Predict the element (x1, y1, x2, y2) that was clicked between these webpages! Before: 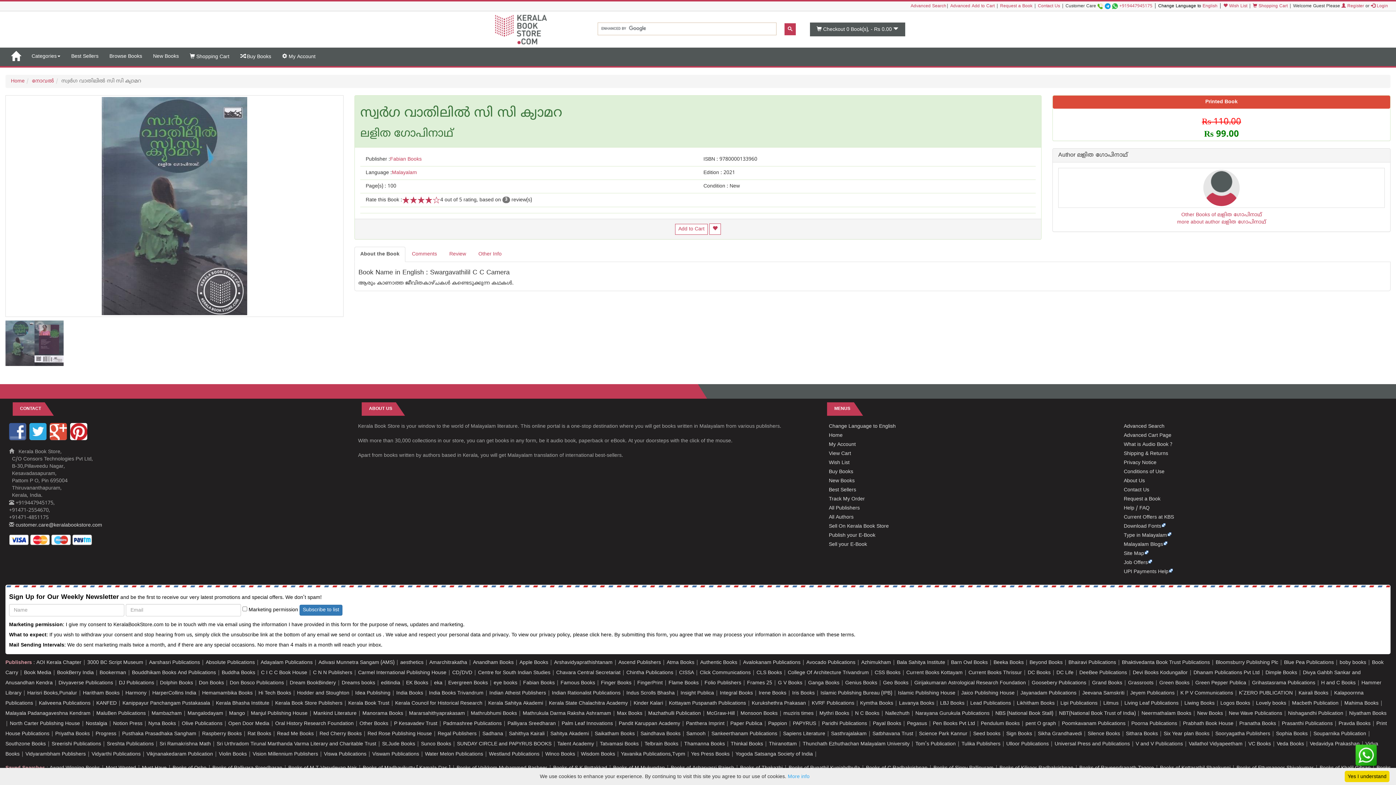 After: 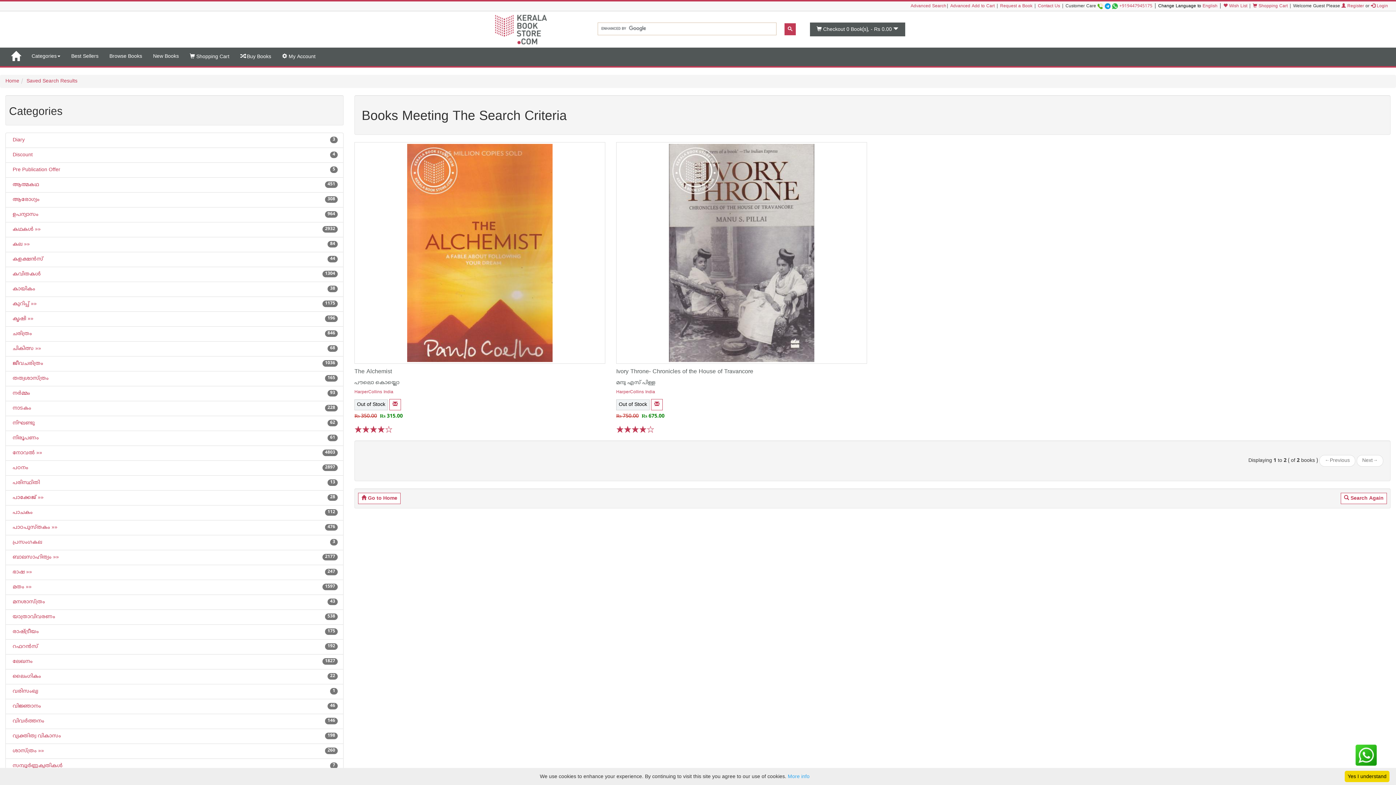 Action: bbox: (152, 690, 196, 696) label: HarperCollins India